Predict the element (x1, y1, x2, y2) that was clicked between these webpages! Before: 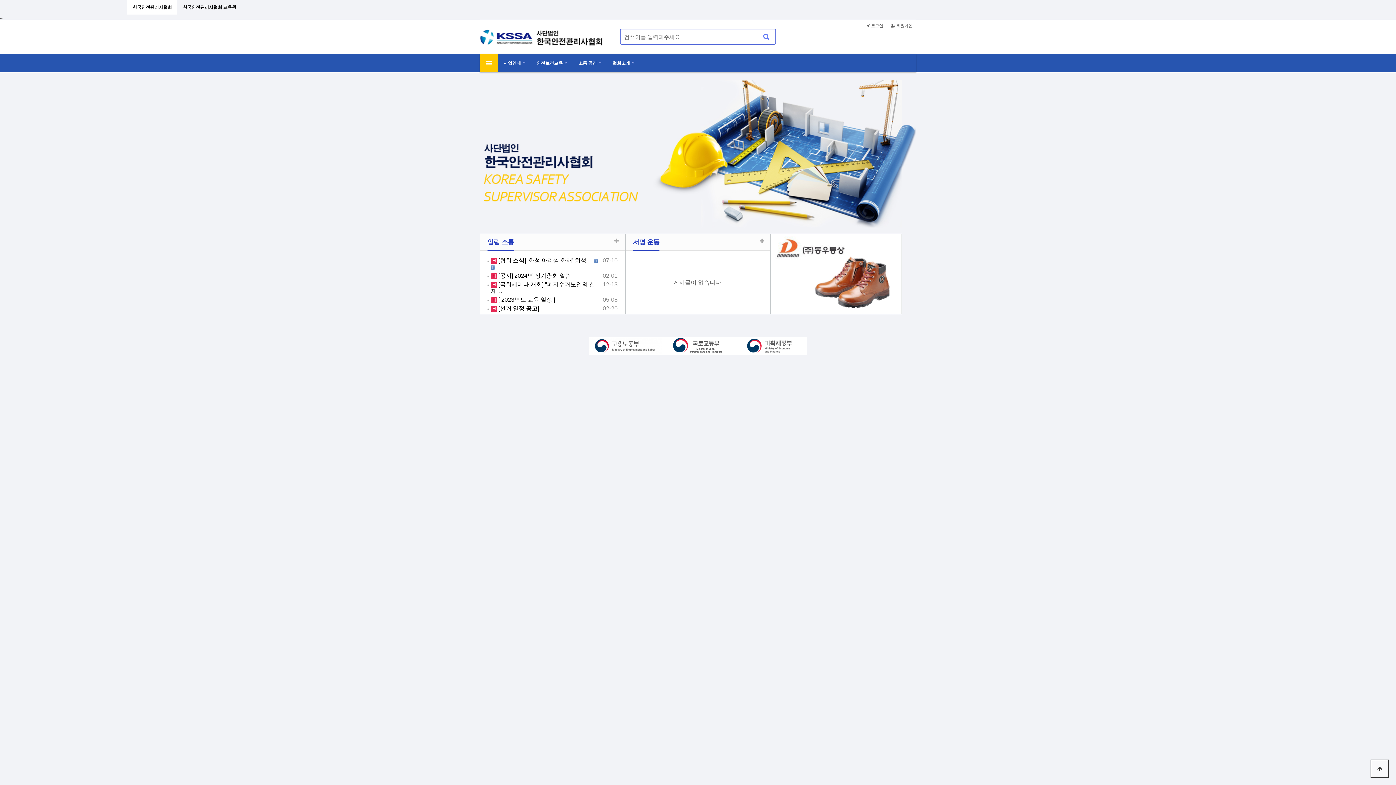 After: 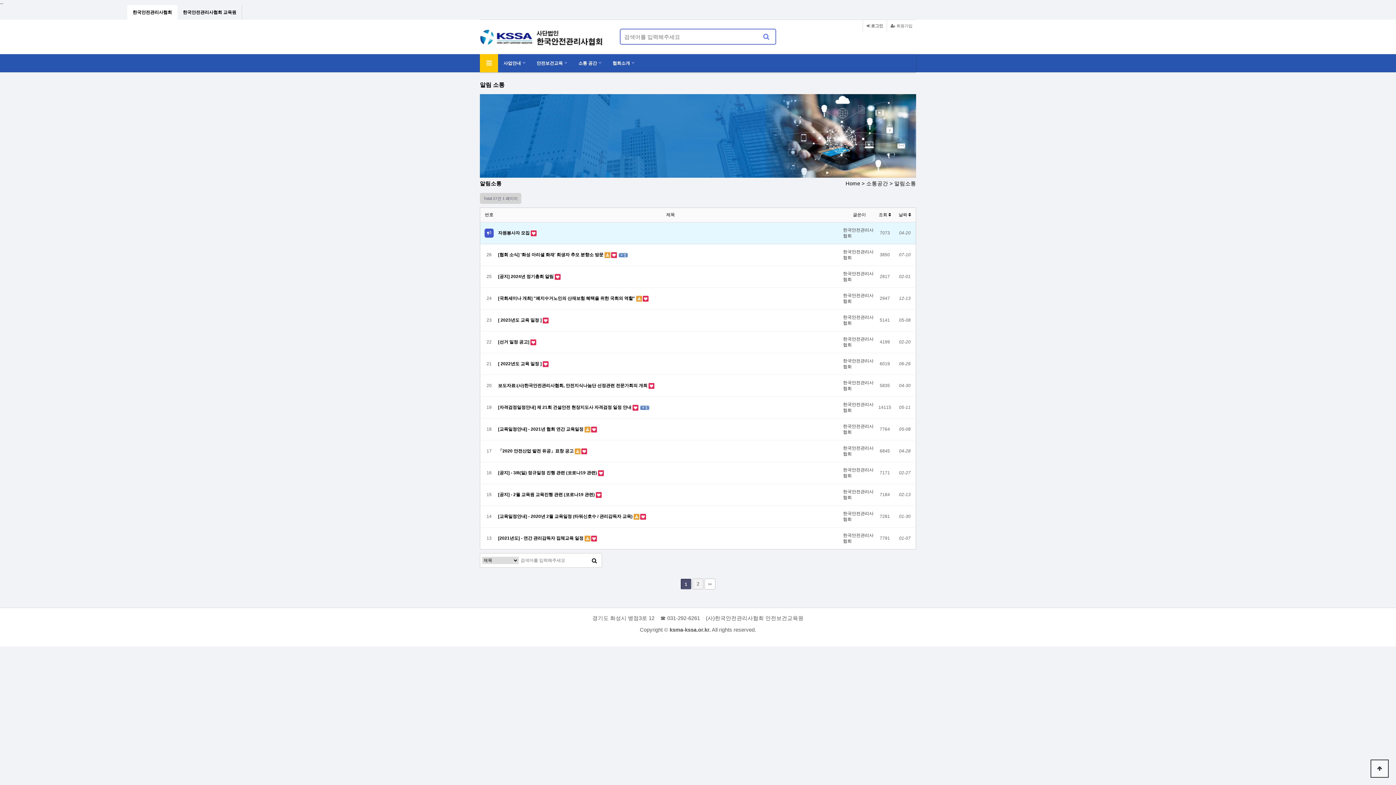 Action: label: 소통 공간 bbox: (578, 54, 597, 72)